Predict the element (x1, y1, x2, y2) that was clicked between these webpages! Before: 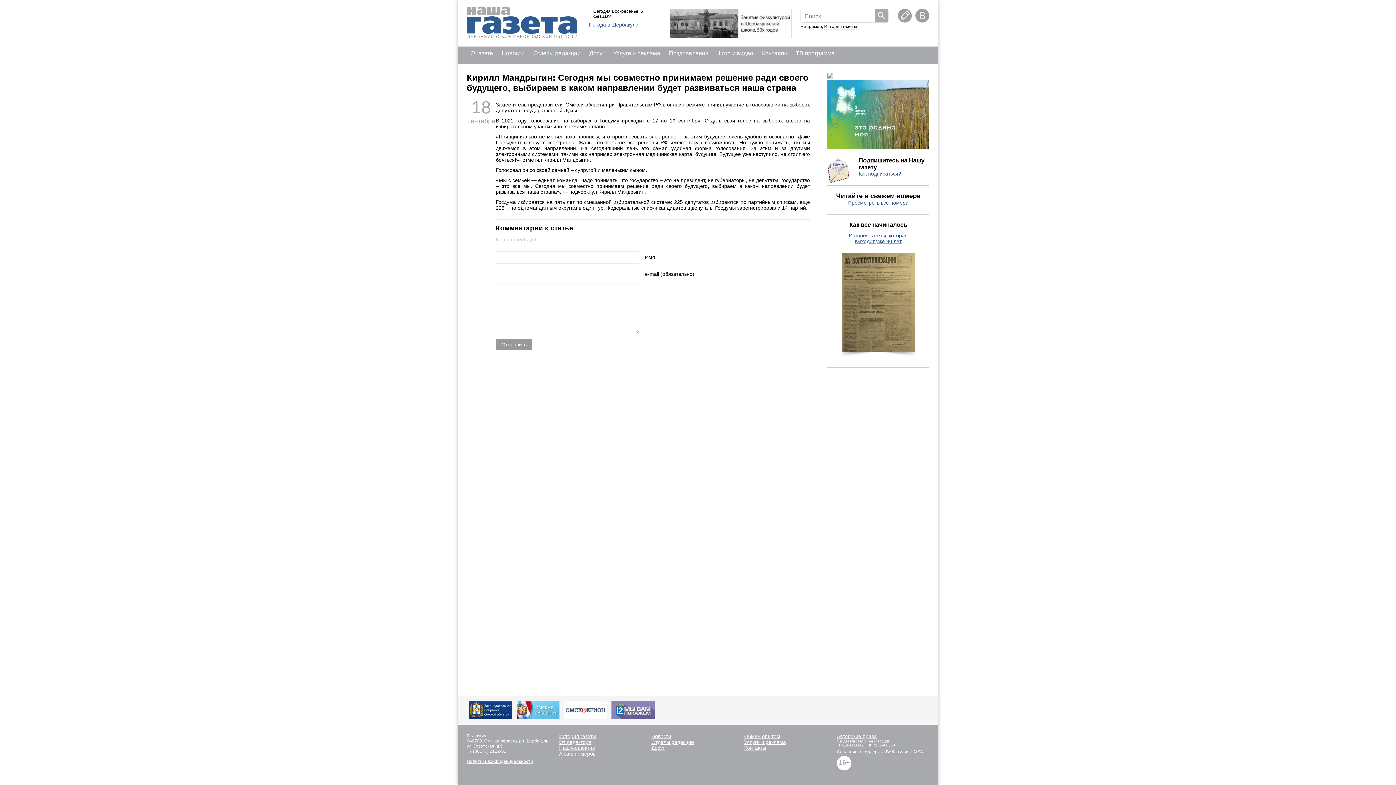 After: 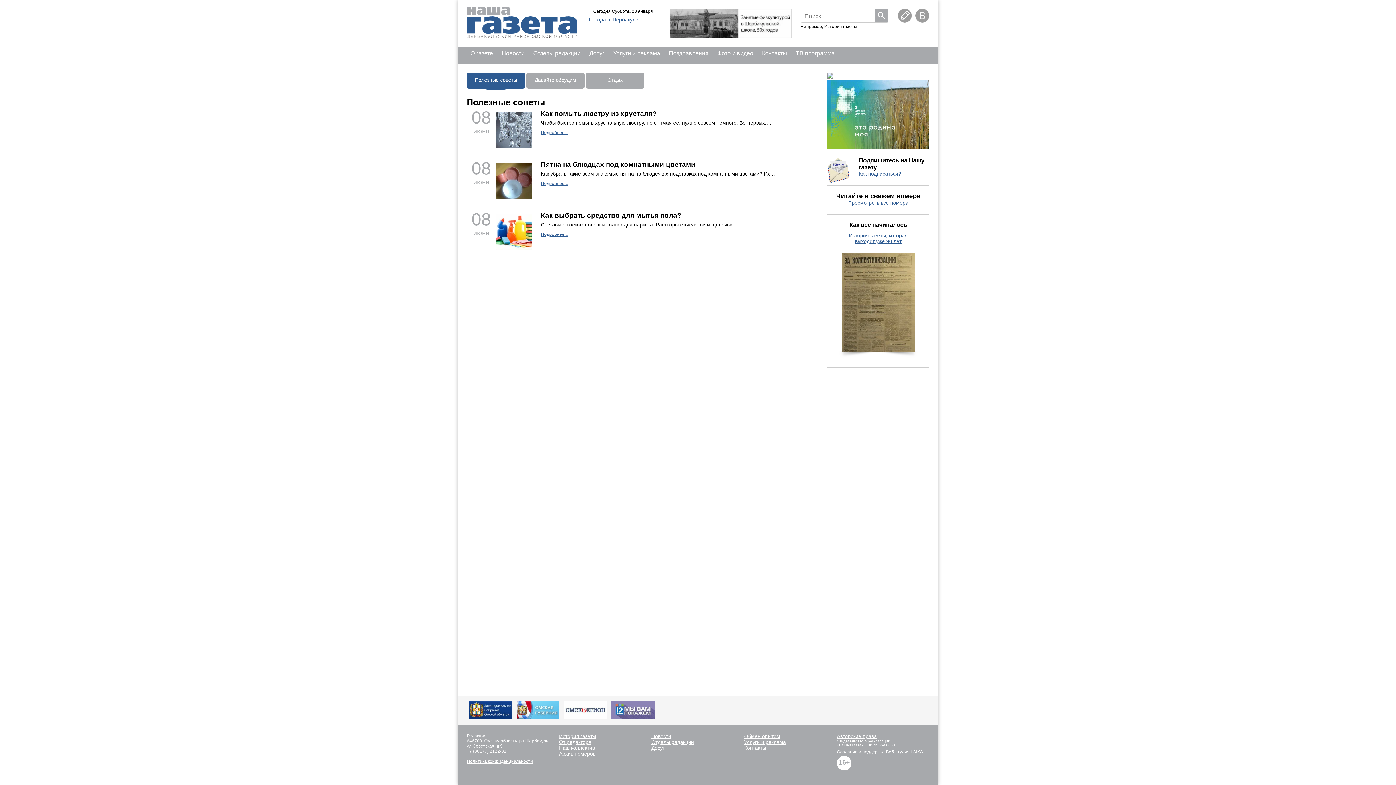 Action: label: Досуг bbox: (585, 46, 608, 64)